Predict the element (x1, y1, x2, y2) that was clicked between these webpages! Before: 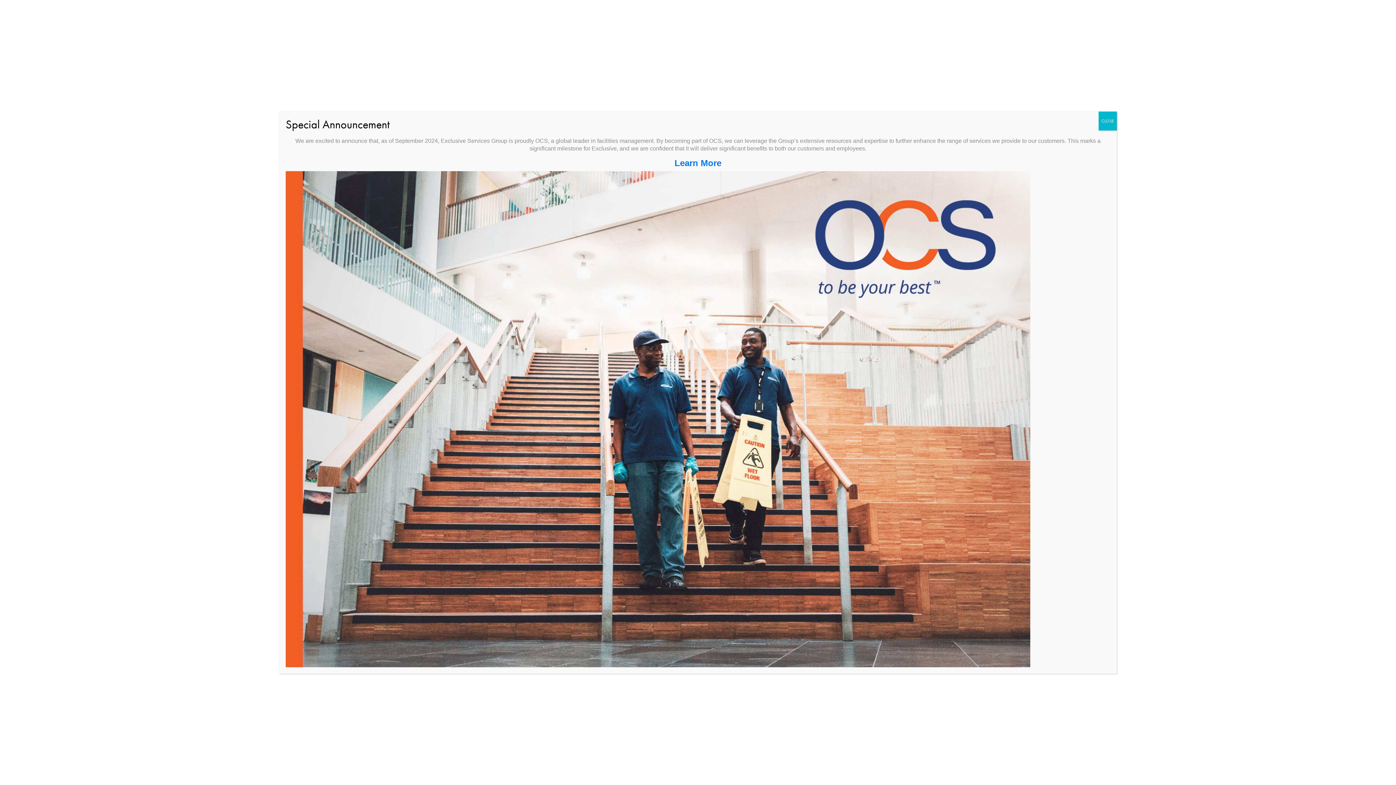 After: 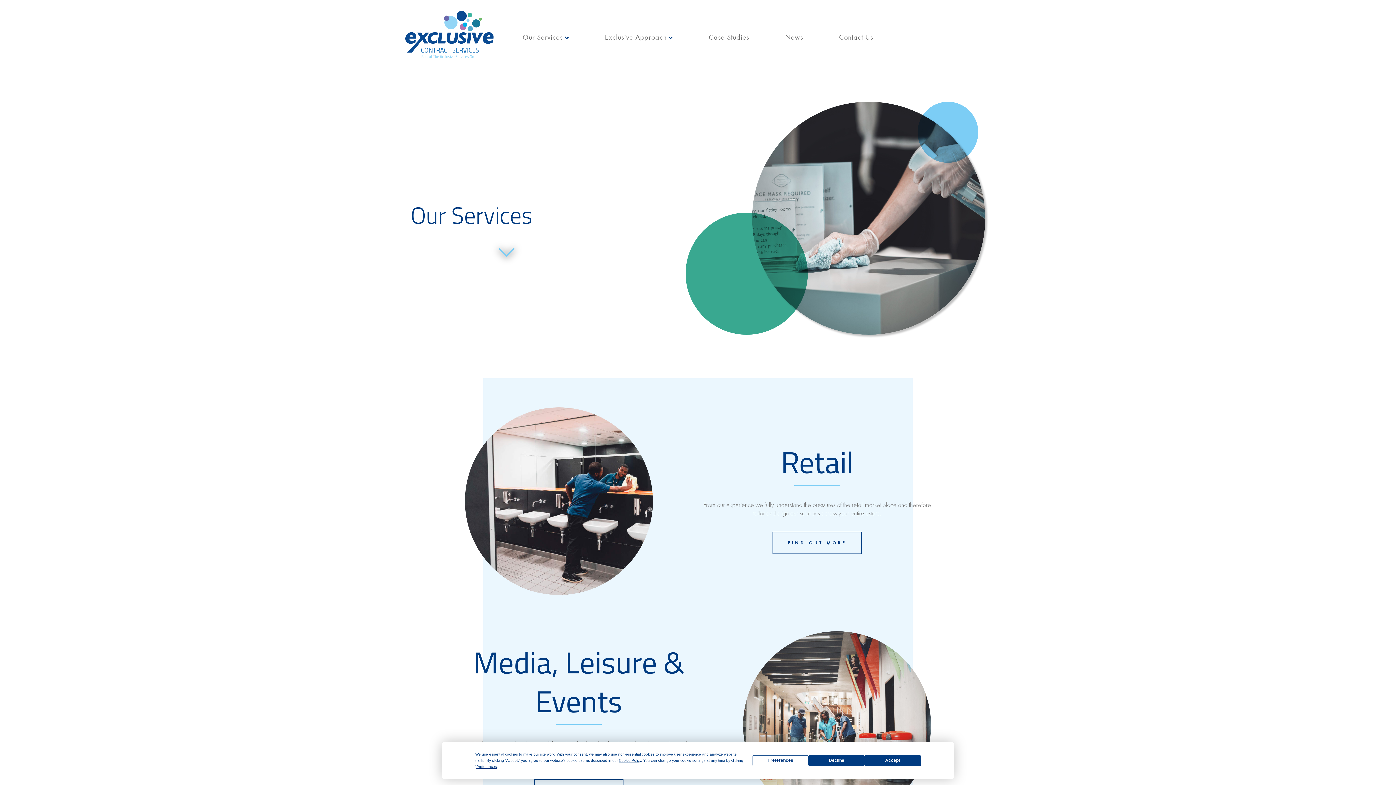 Action: label: Close bbox: (1098, 111, 1117, 130)